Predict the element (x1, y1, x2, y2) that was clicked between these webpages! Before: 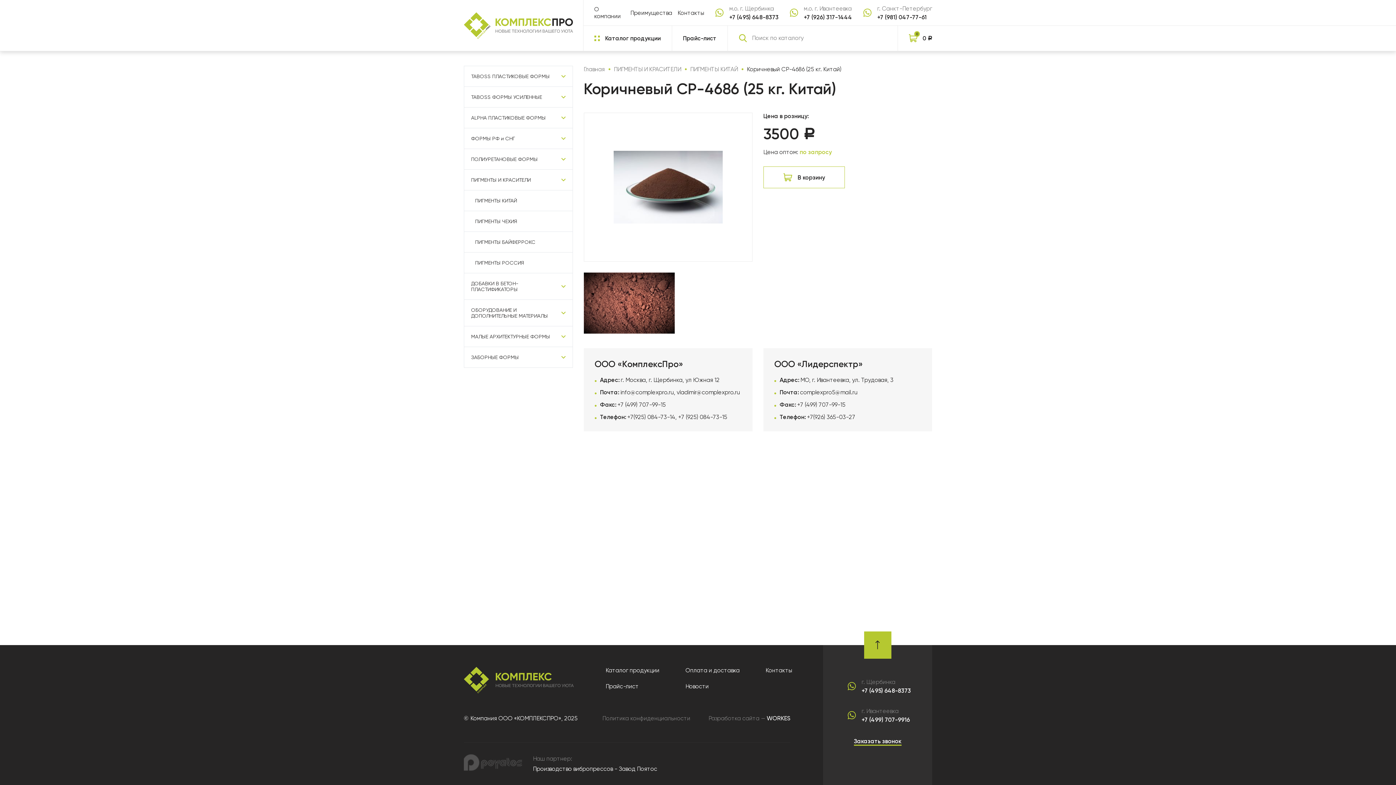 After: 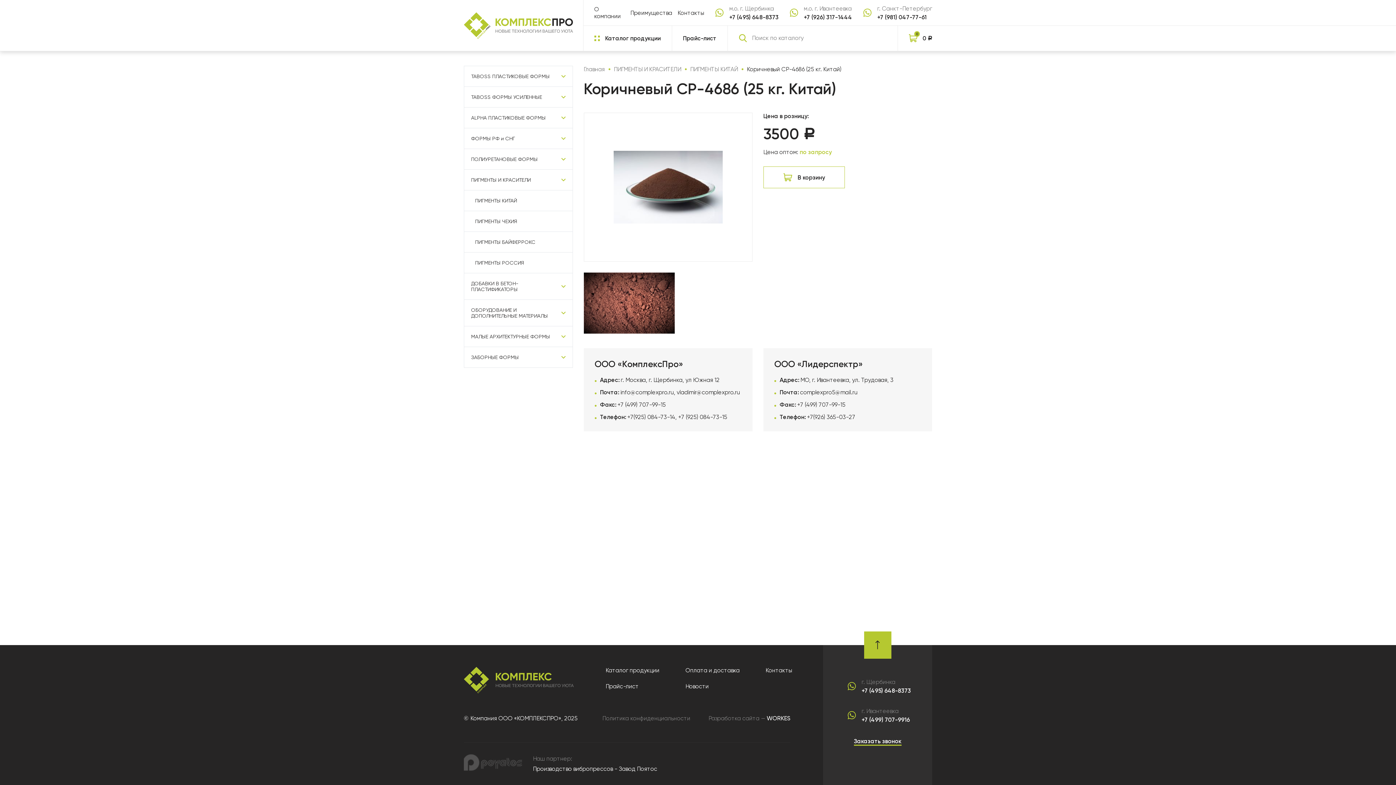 Action: bbox: (847, 682, 856, 690)